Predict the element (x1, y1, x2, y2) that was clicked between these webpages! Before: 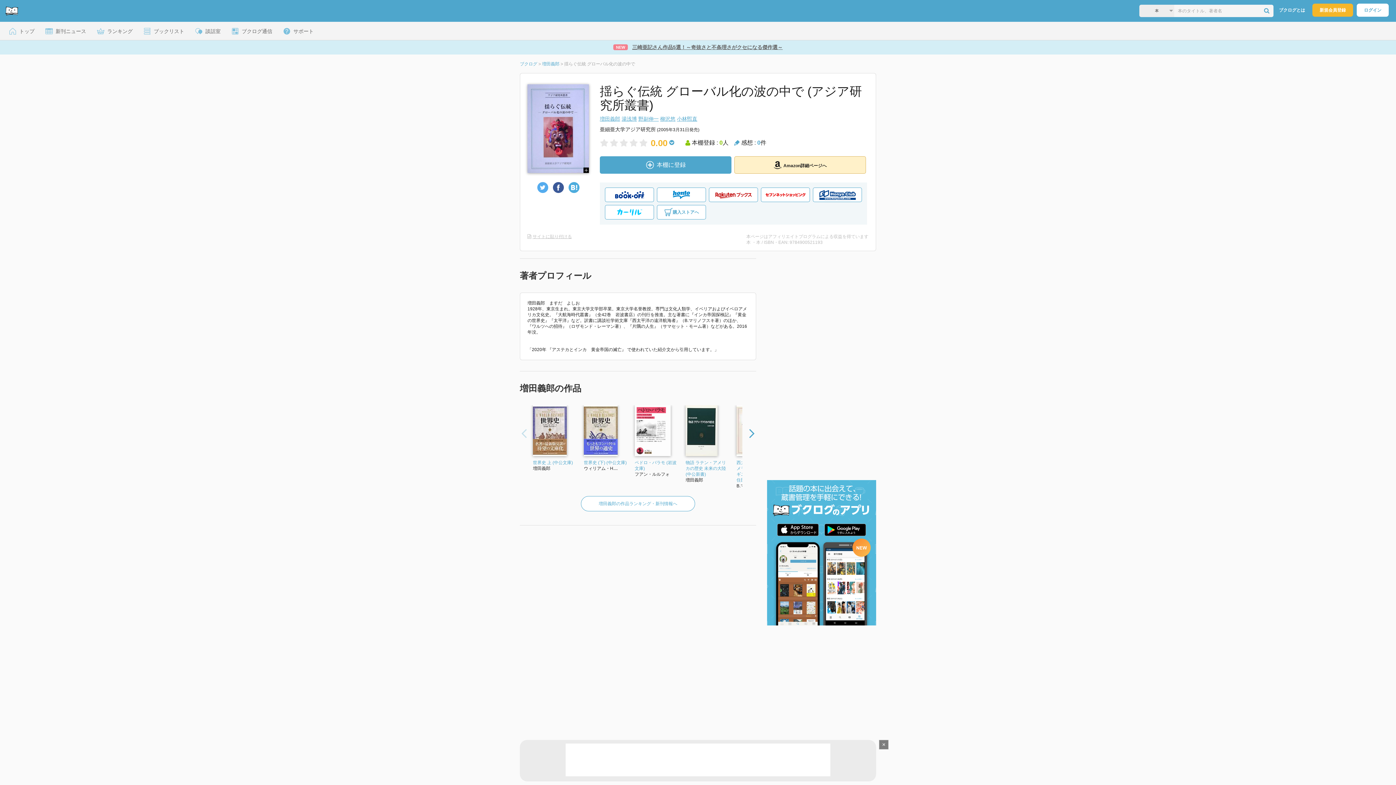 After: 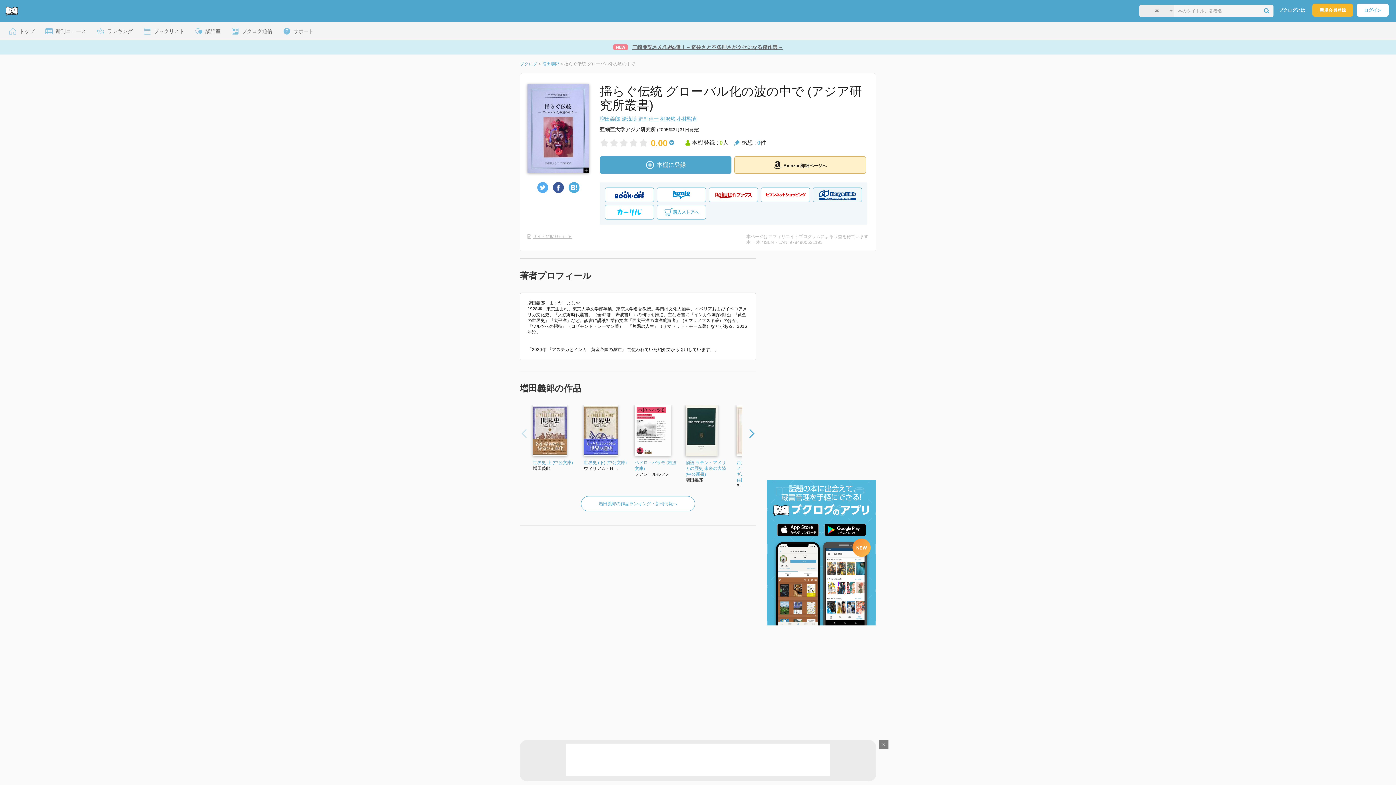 Action: bbox: (813, 187, 862, 202)